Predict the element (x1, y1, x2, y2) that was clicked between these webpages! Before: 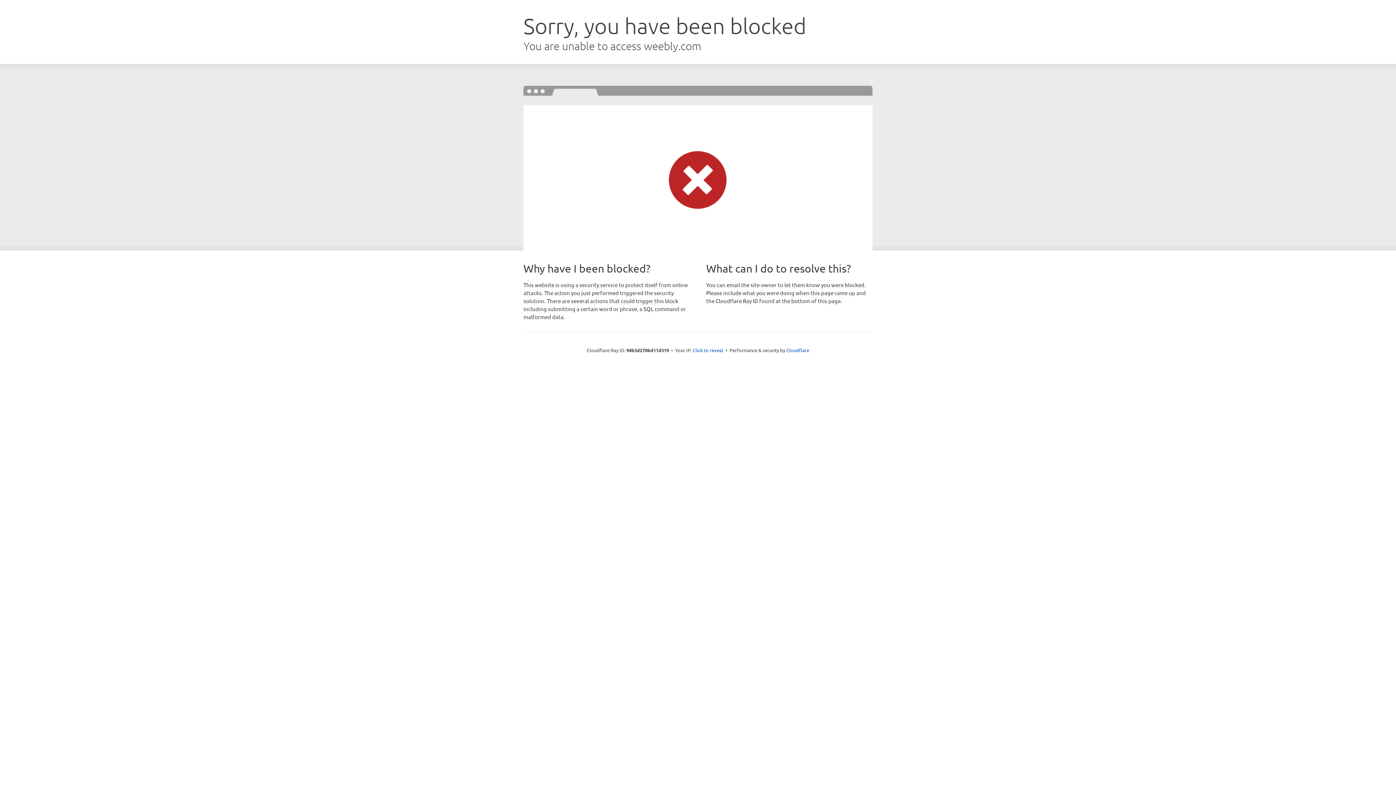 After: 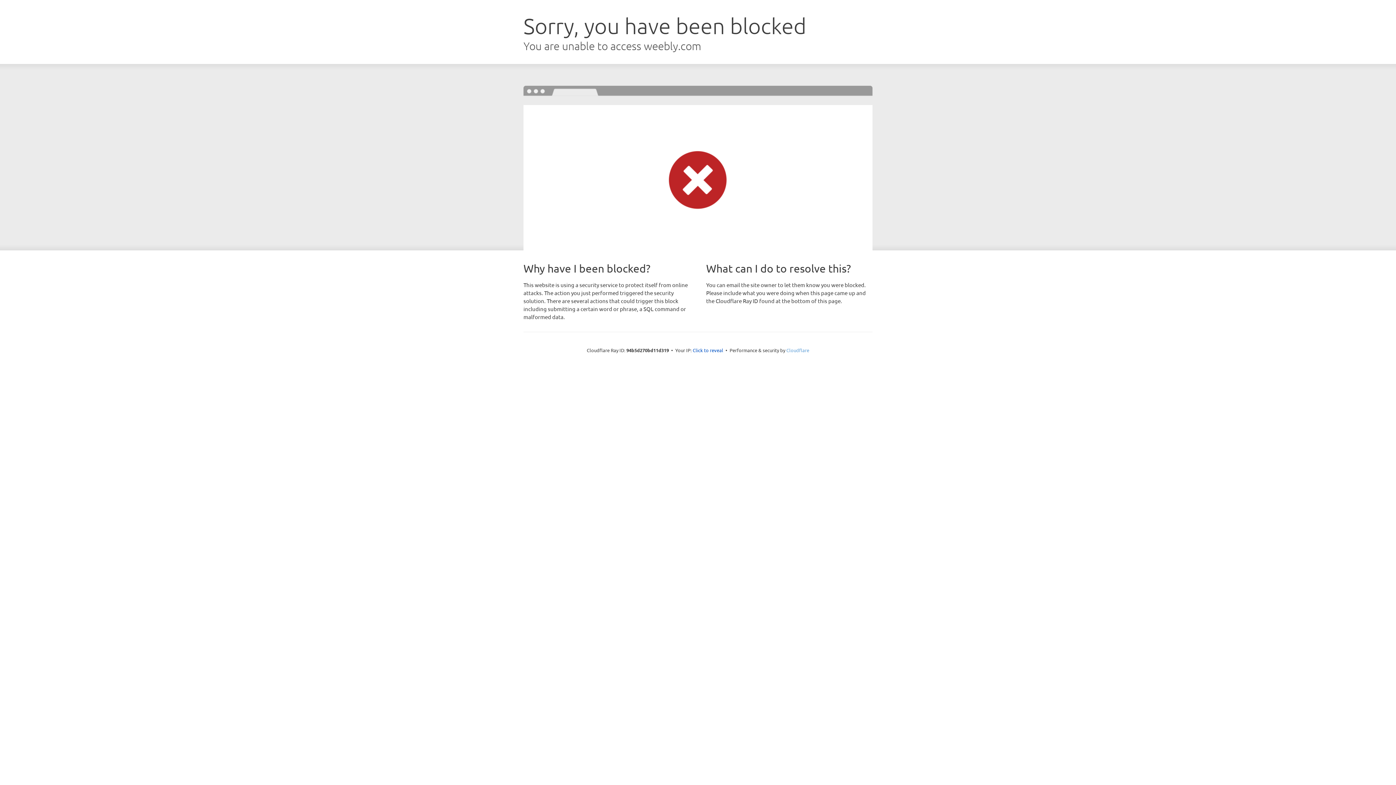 Action: bbox: (786, 347, 809, 353) label: Cloudflare